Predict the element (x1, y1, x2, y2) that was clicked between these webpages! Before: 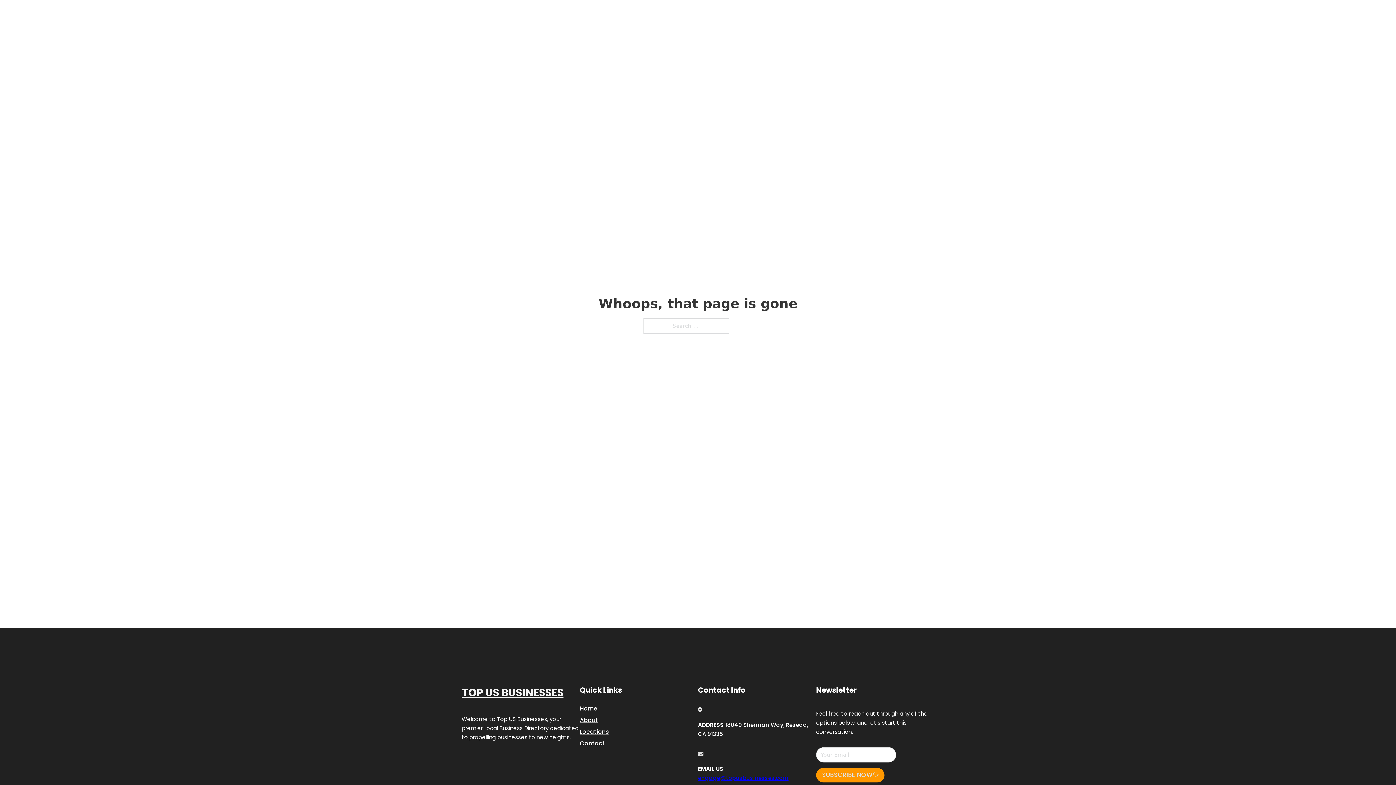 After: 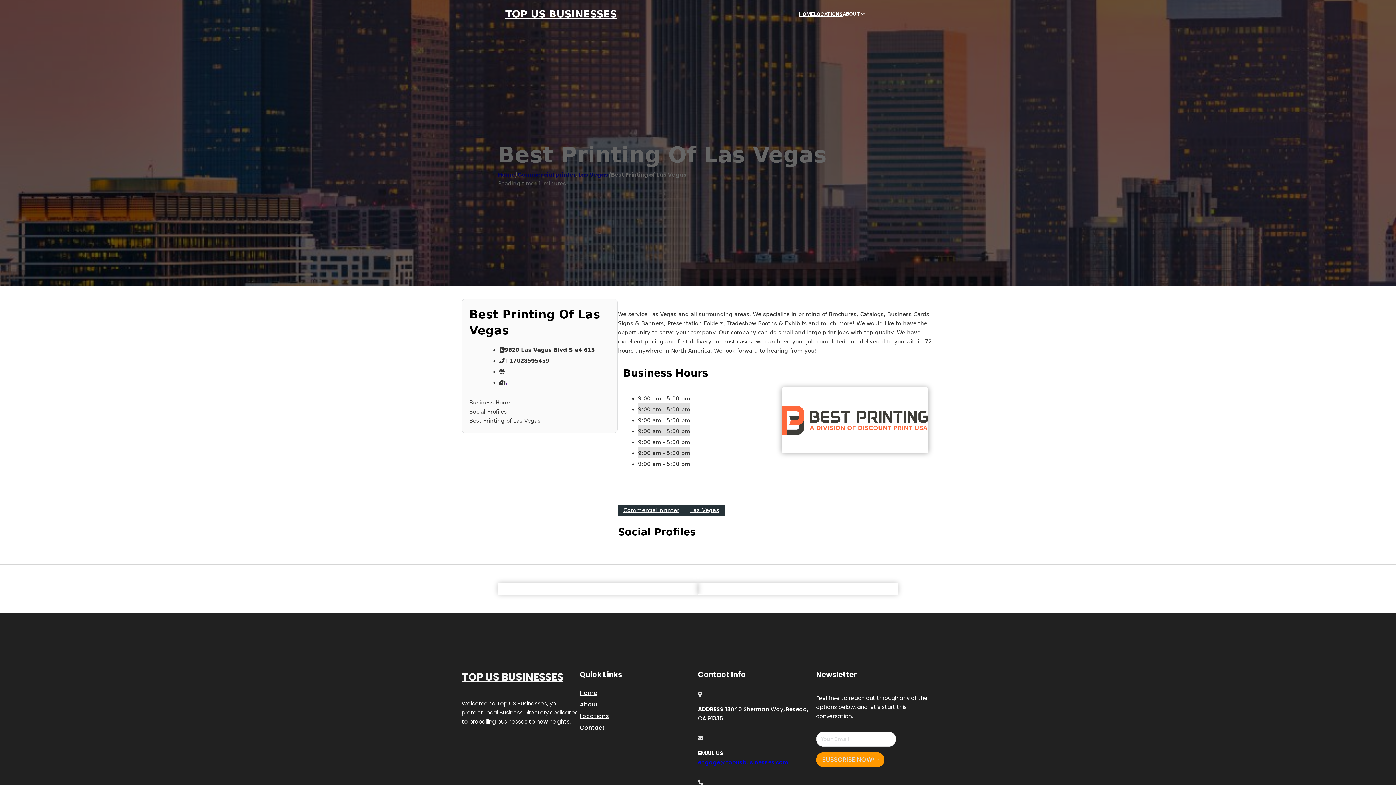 Action: label: TOP US BUSINESSES bbox: (461, 684, 563, 702)